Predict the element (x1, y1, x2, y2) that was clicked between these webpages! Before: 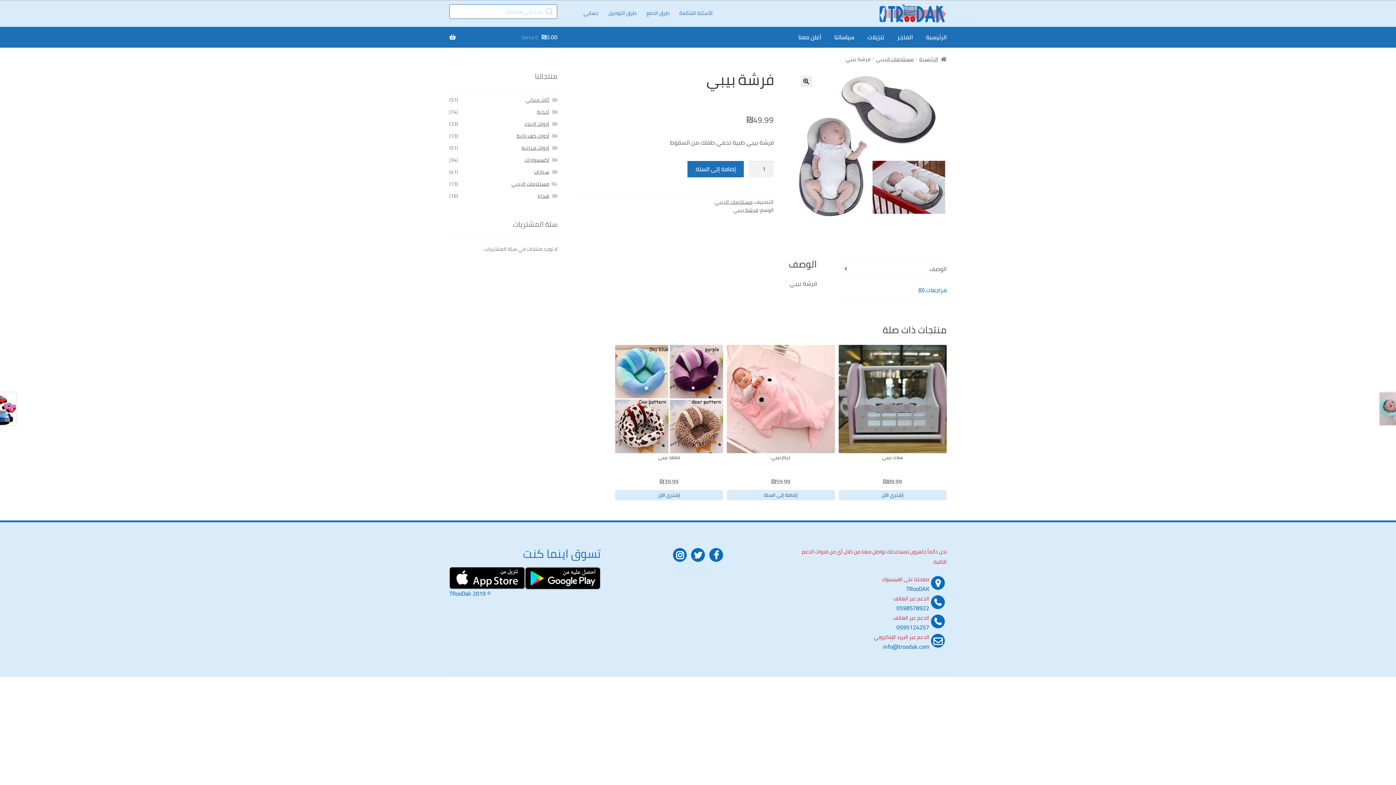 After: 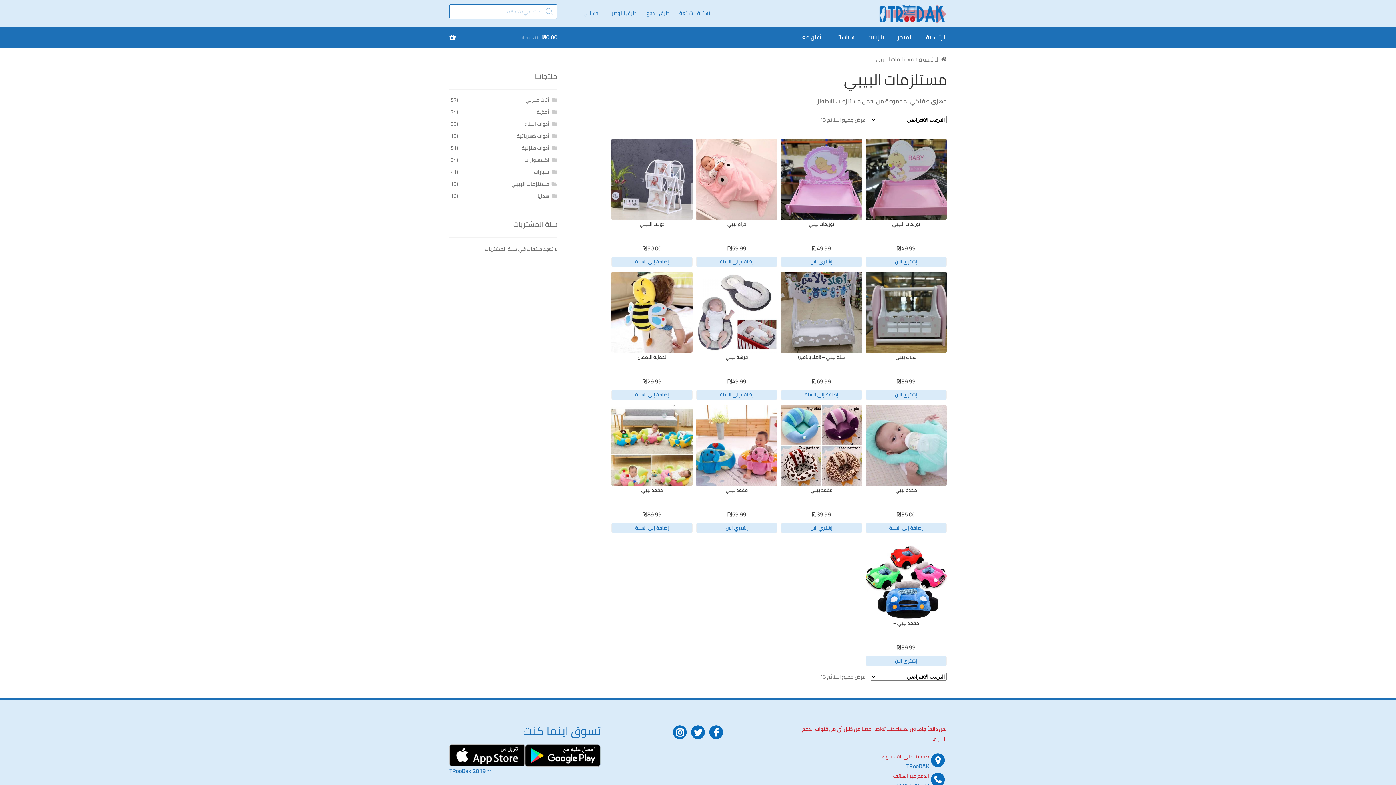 Action: bbox: (511, 179, 549, 188) label: مستلزمات البيبي